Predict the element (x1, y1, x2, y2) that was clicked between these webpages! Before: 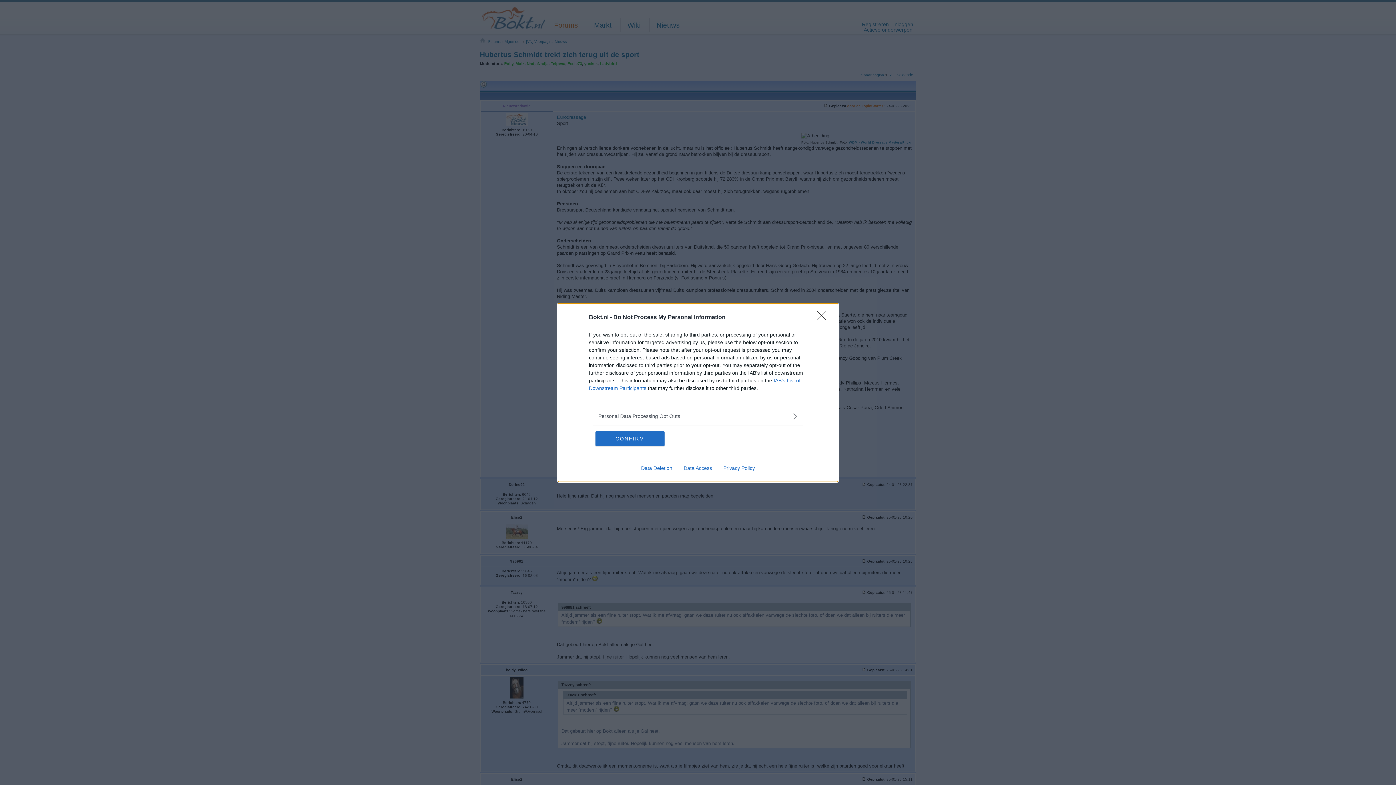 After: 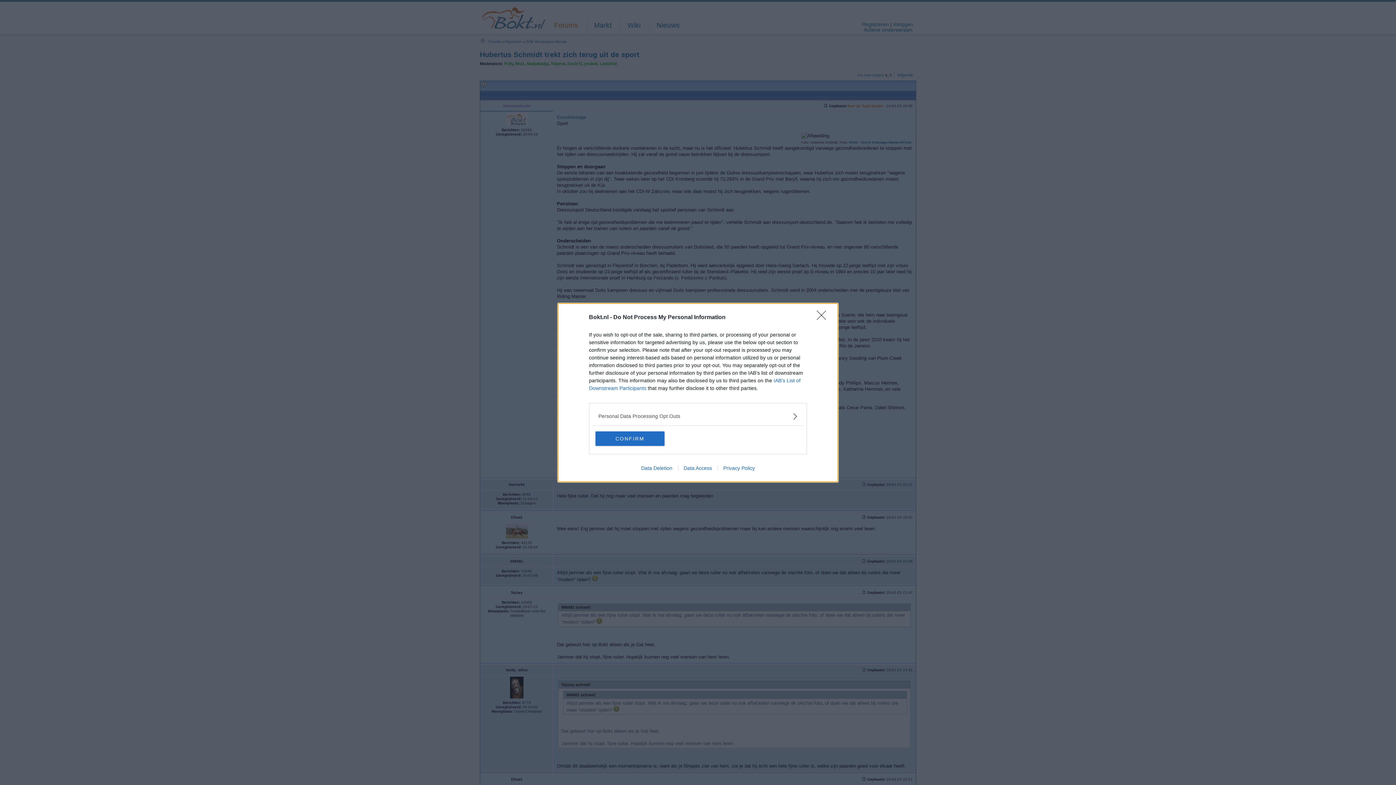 Action: bbox: (678, 465, 717, 471) label: Data Access